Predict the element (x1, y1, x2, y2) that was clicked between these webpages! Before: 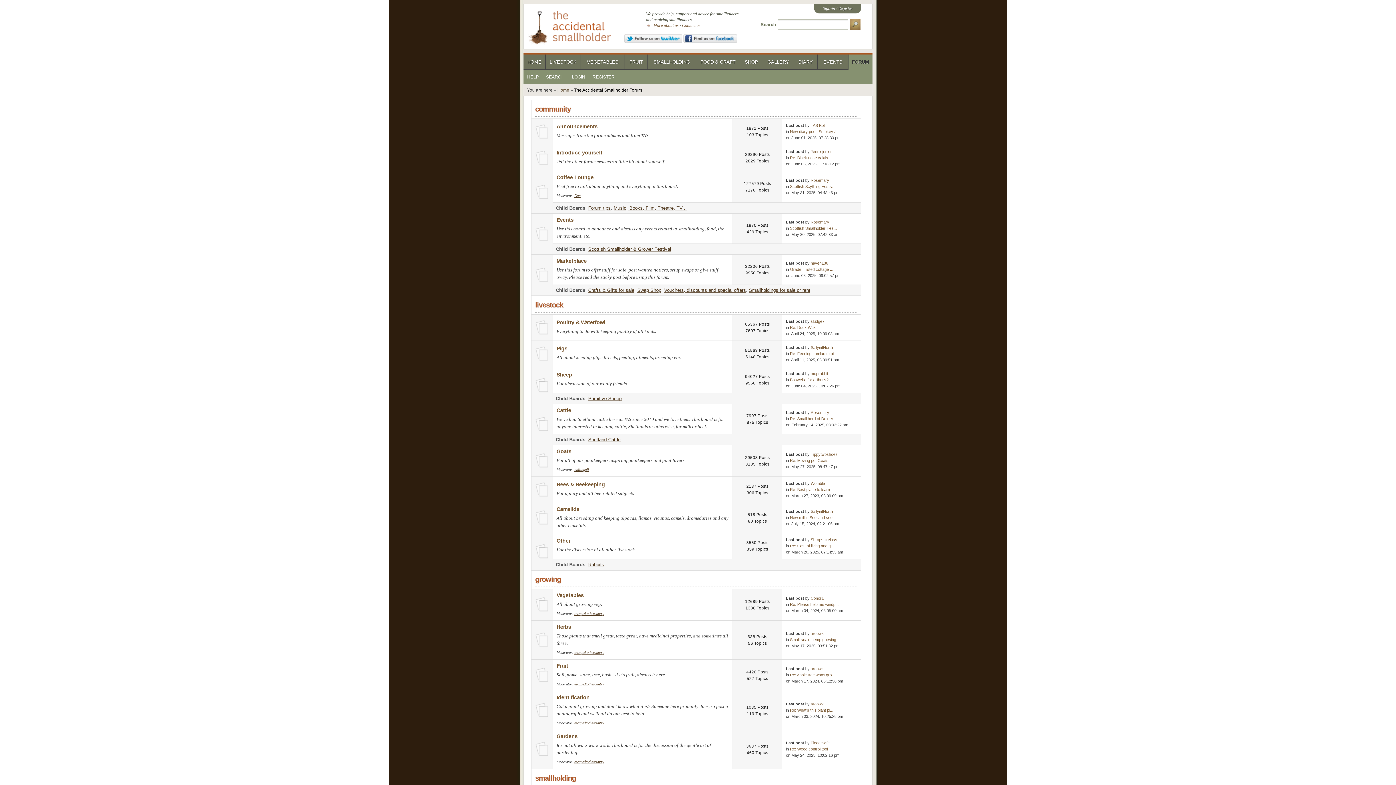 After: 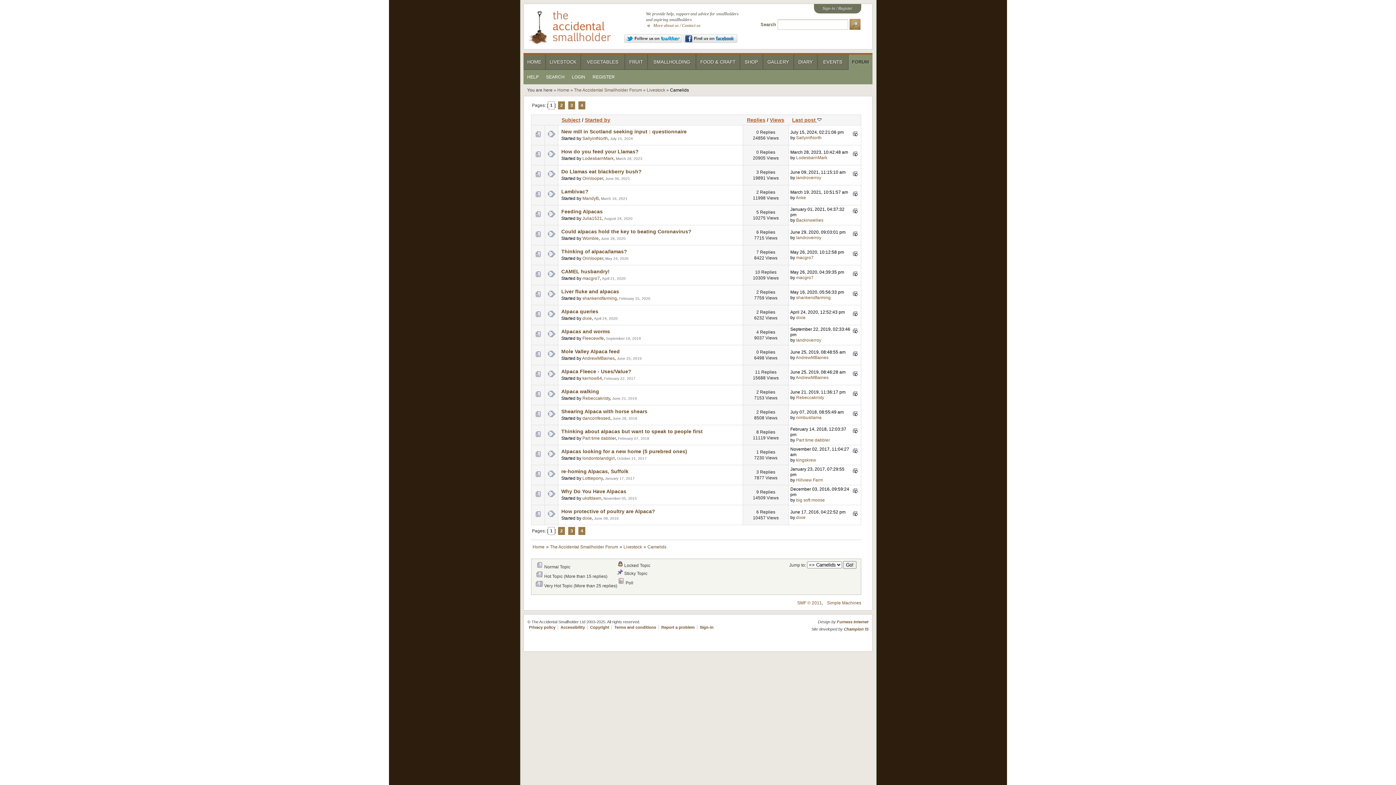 Action: bbox: (535, 520, 549, 526)